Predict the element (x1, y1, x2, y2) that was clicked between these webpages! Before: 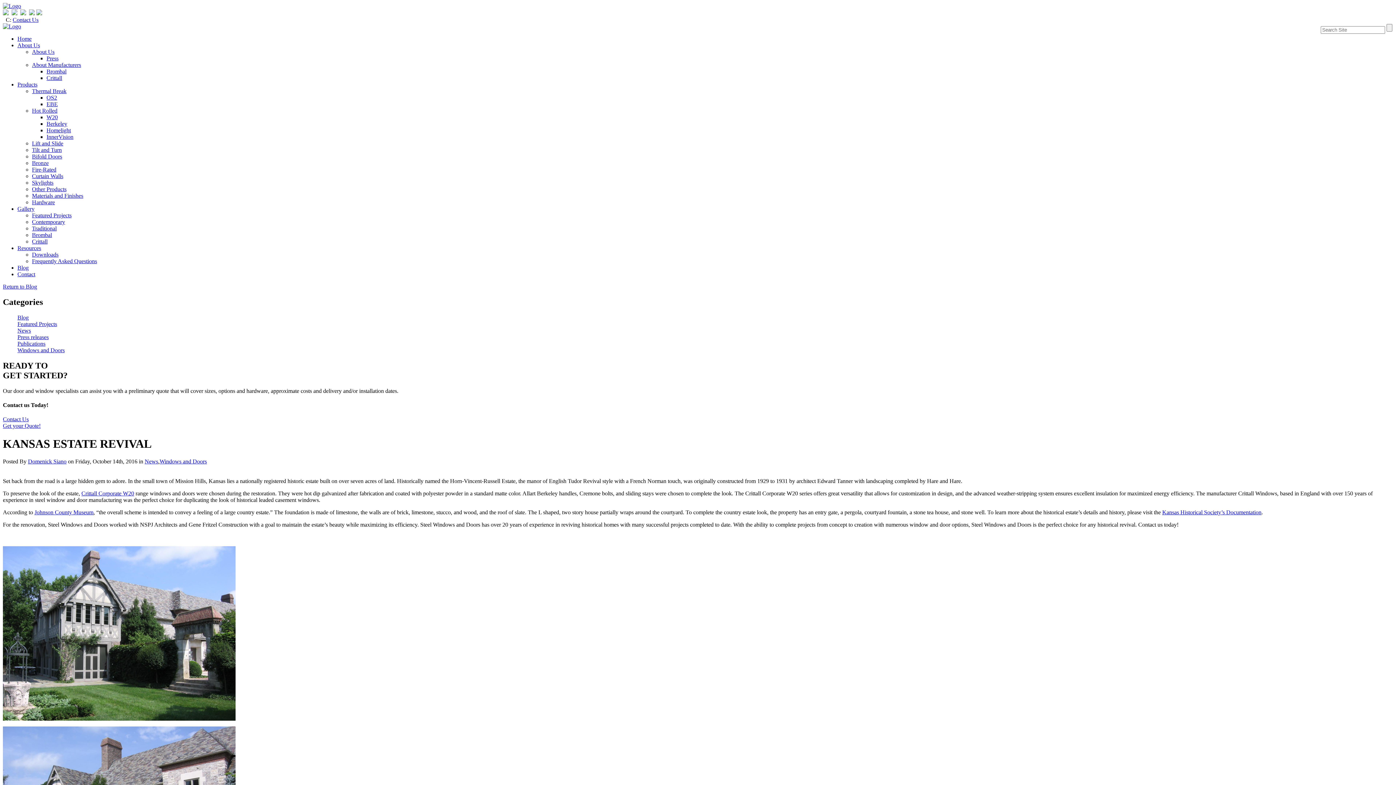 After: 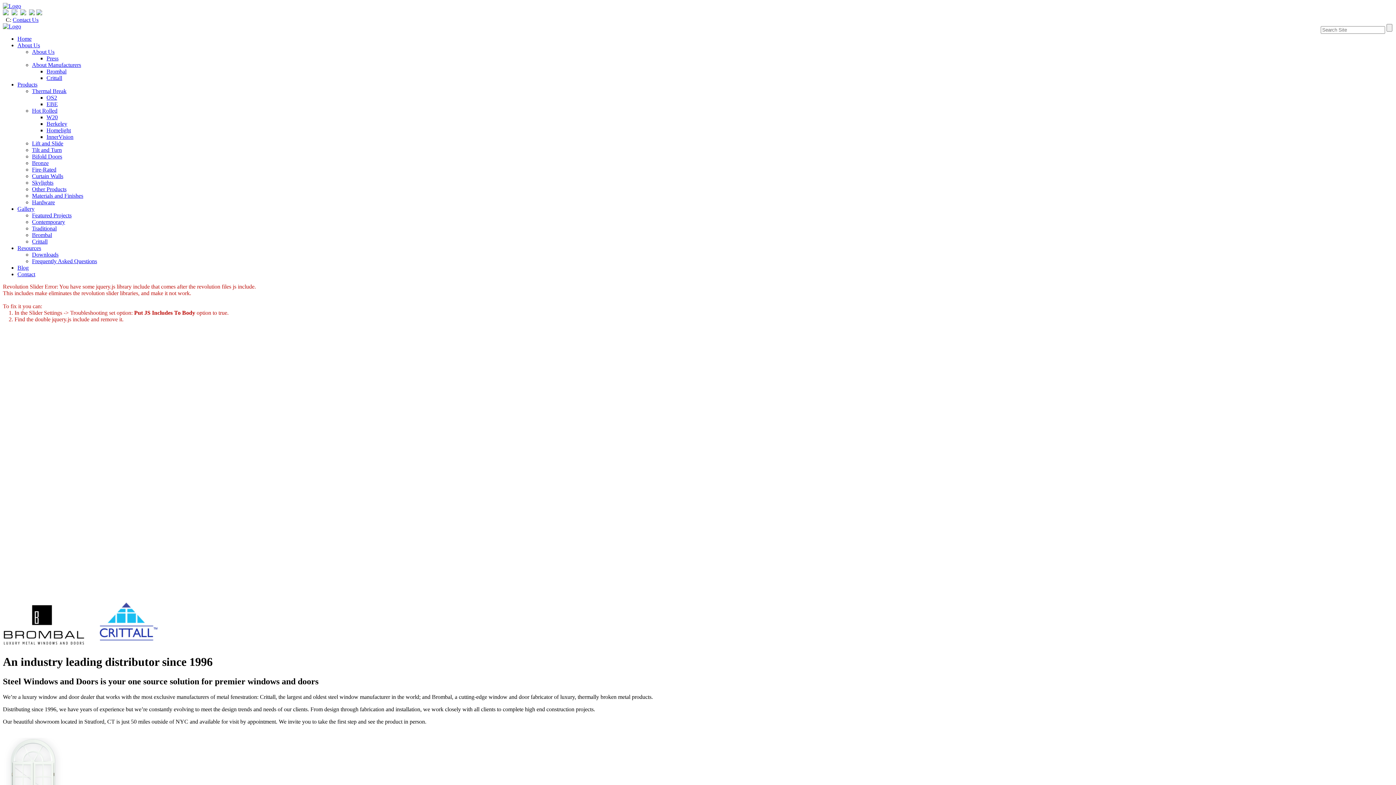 Action: bbox: (17, 35, 31, 41) label: Home